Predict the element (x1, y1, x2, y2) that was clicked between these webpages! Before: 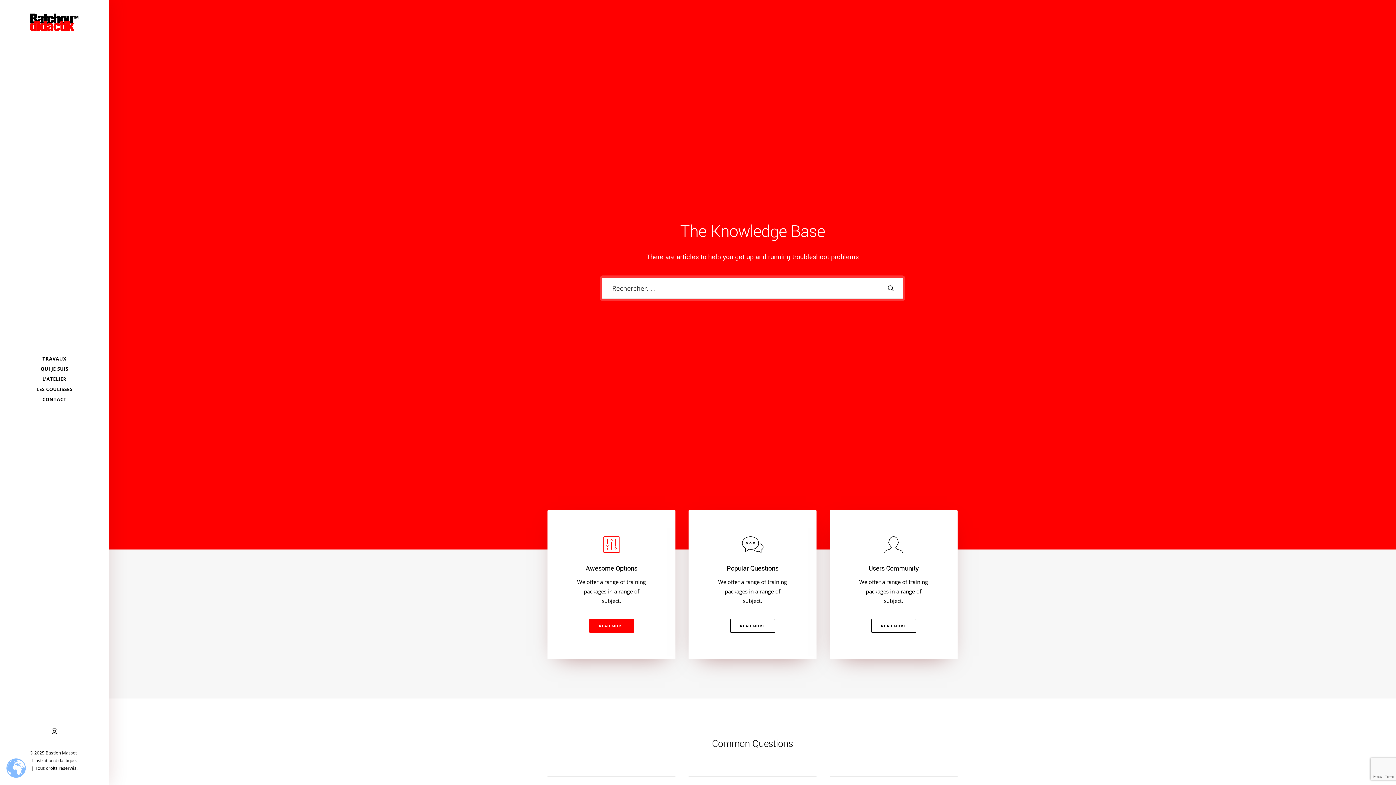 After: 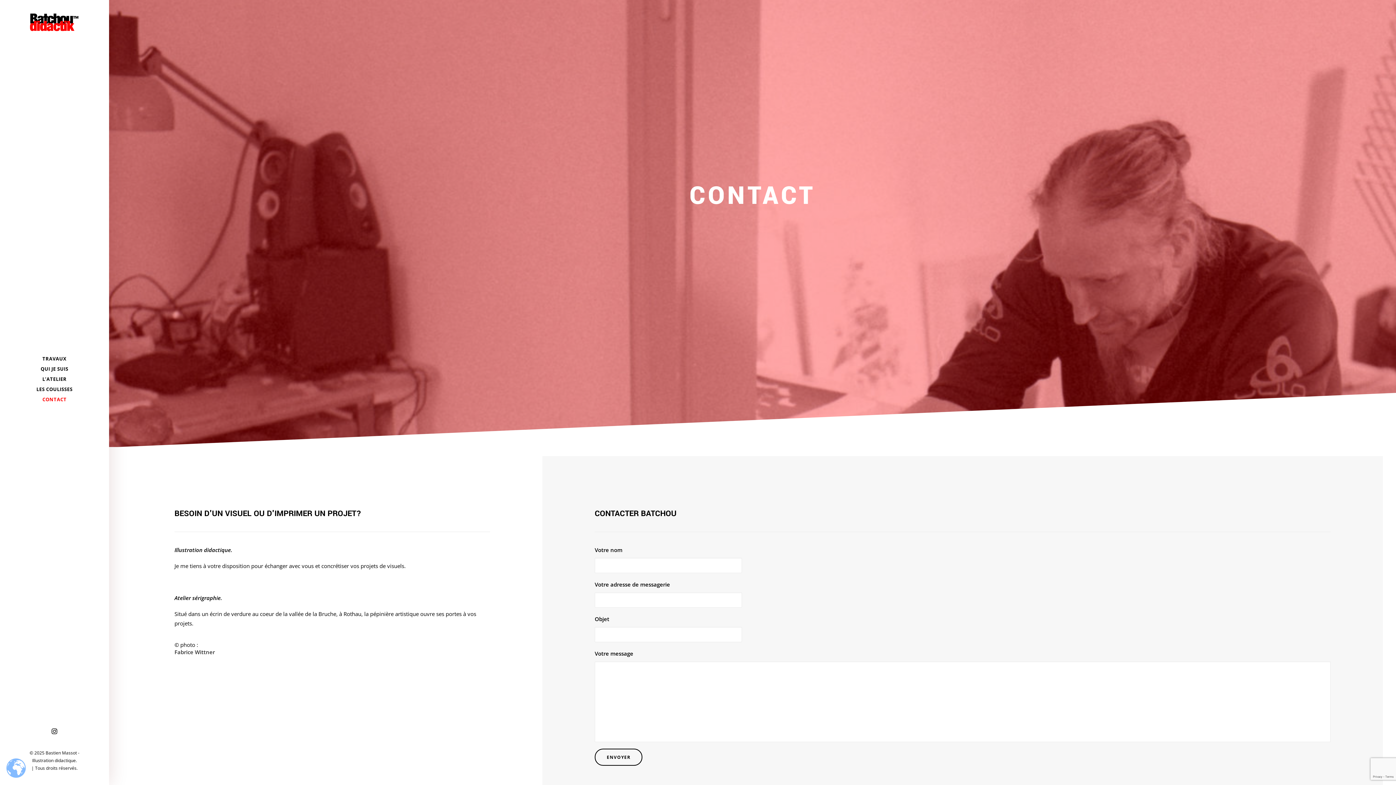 Action: label: CONTACT bbox: (0, 394, 109, 404)